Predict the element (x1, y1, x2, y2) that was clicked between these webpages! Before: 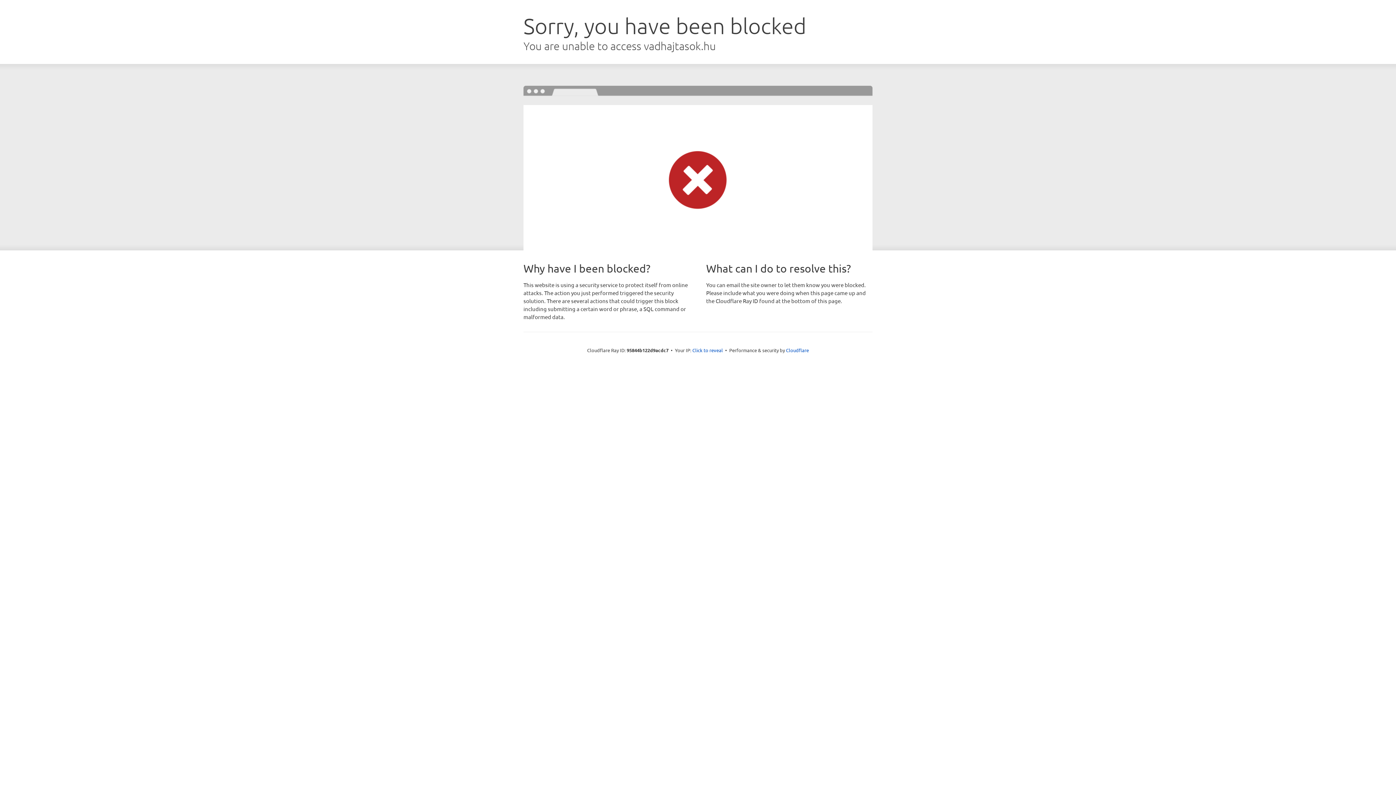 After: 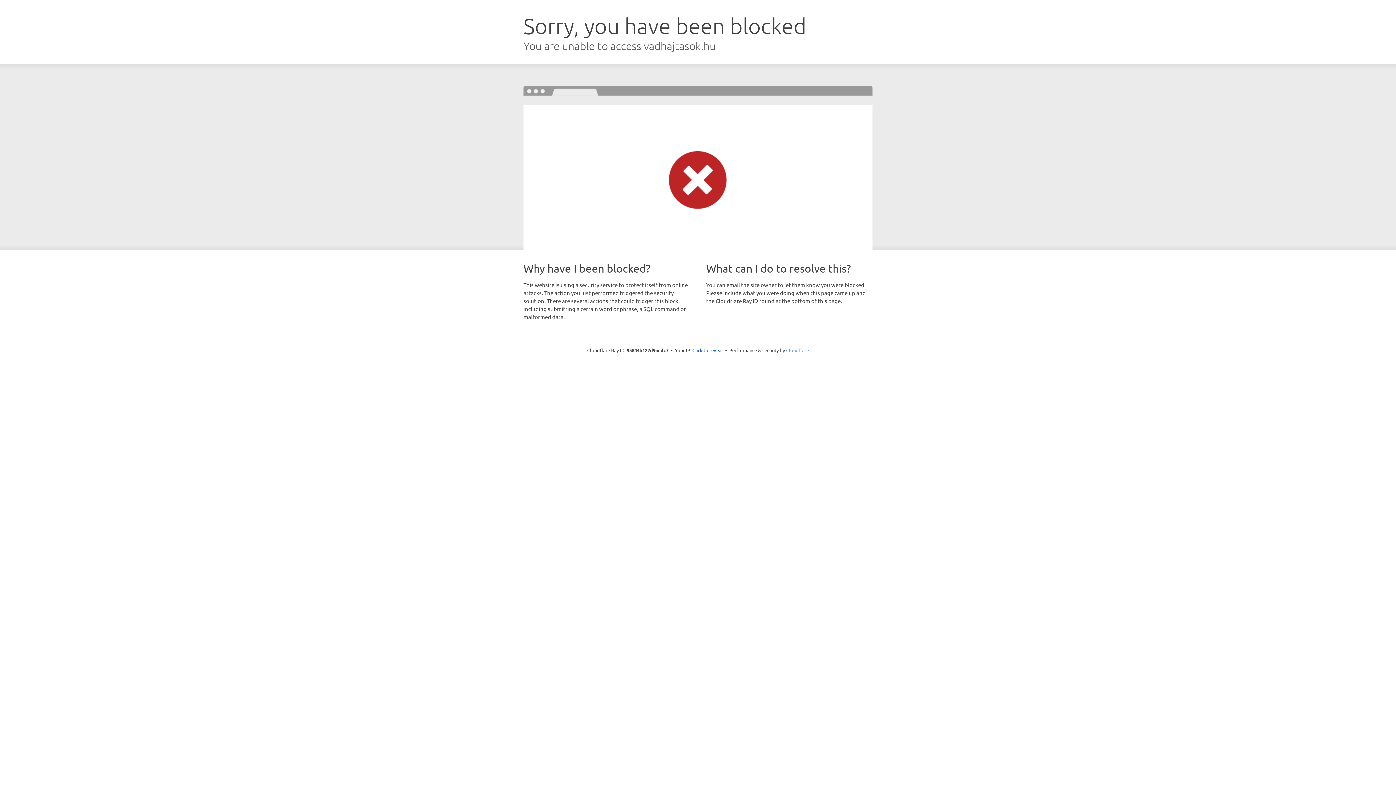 Action: bbox: (786, 347, 809, 353) label: Cloudflare